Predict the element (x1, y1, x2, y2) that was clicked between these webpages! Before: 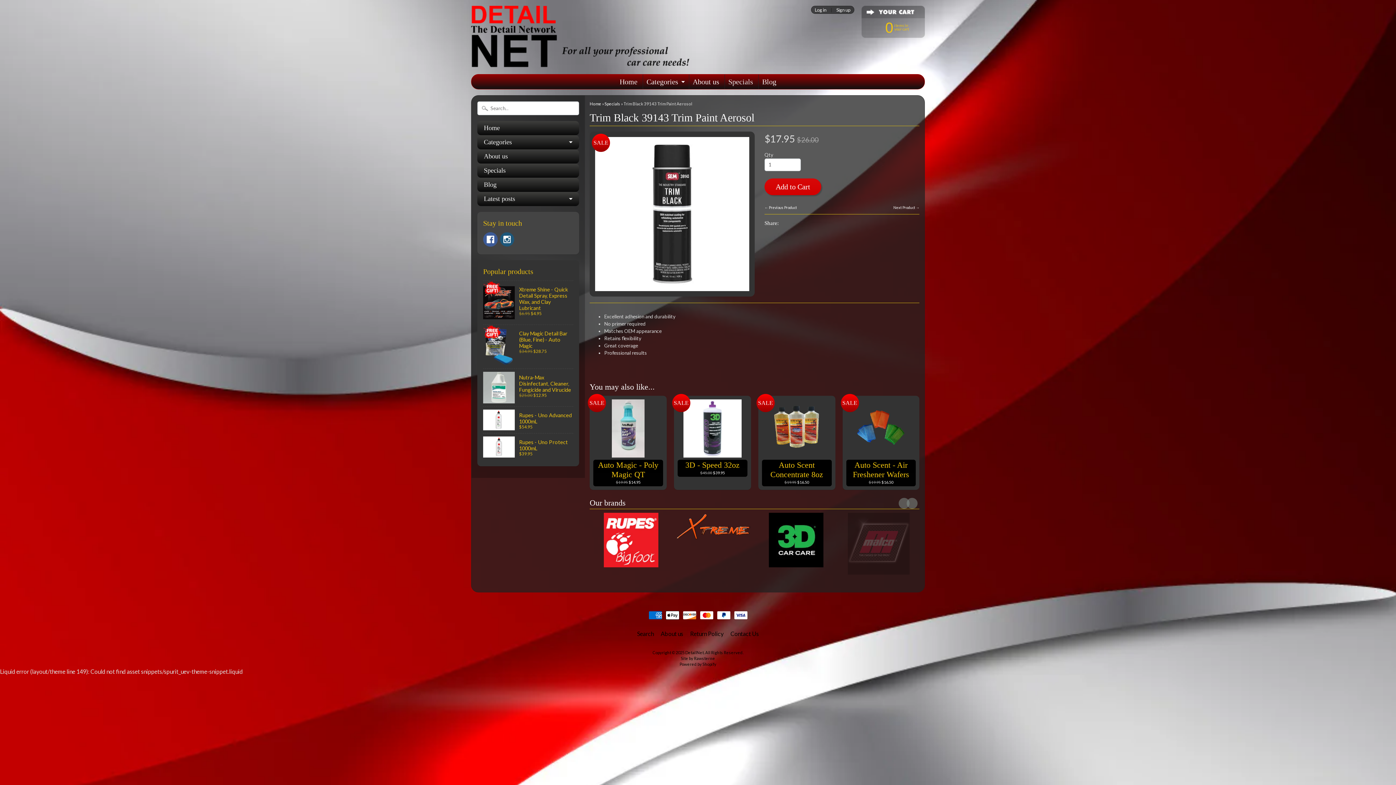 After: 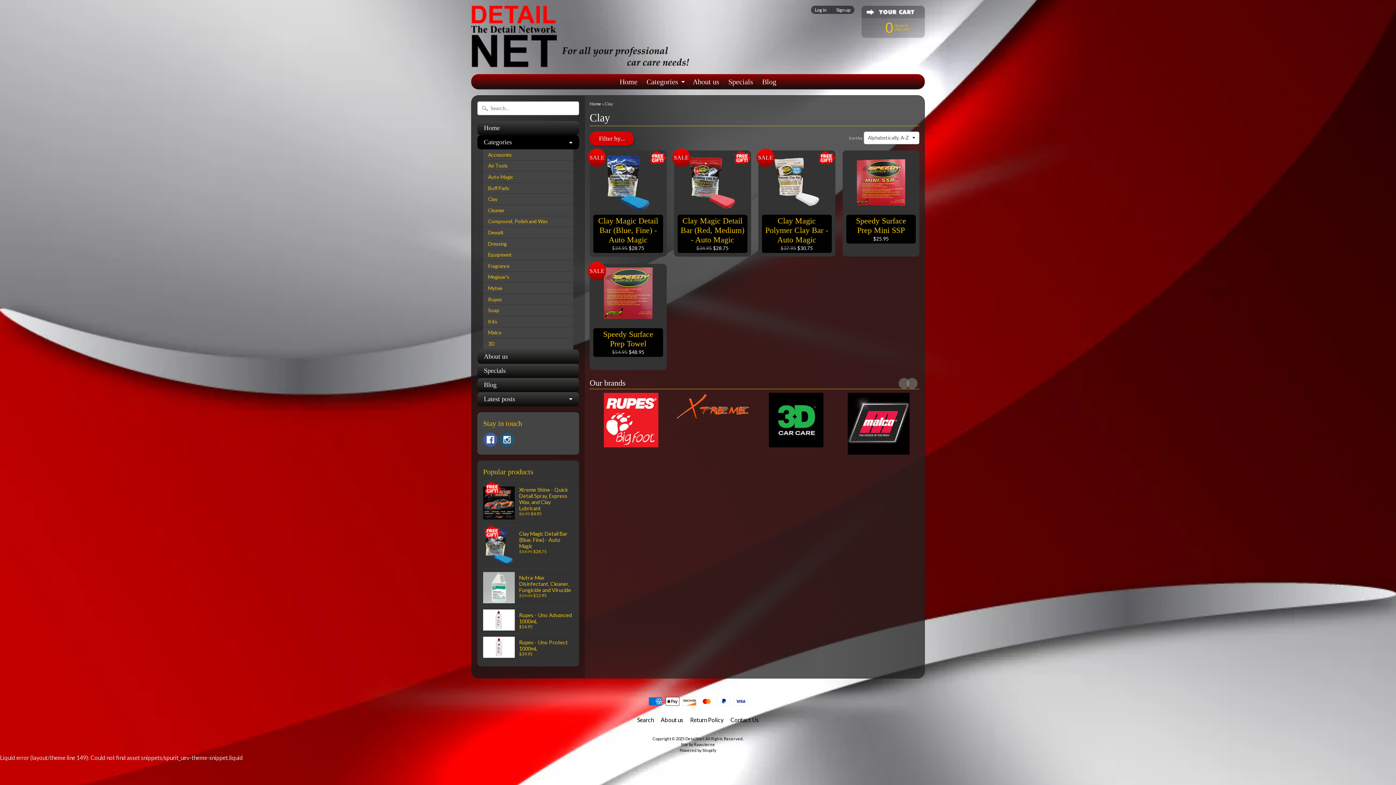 Action: bbox: (674, 540, 753, 546)